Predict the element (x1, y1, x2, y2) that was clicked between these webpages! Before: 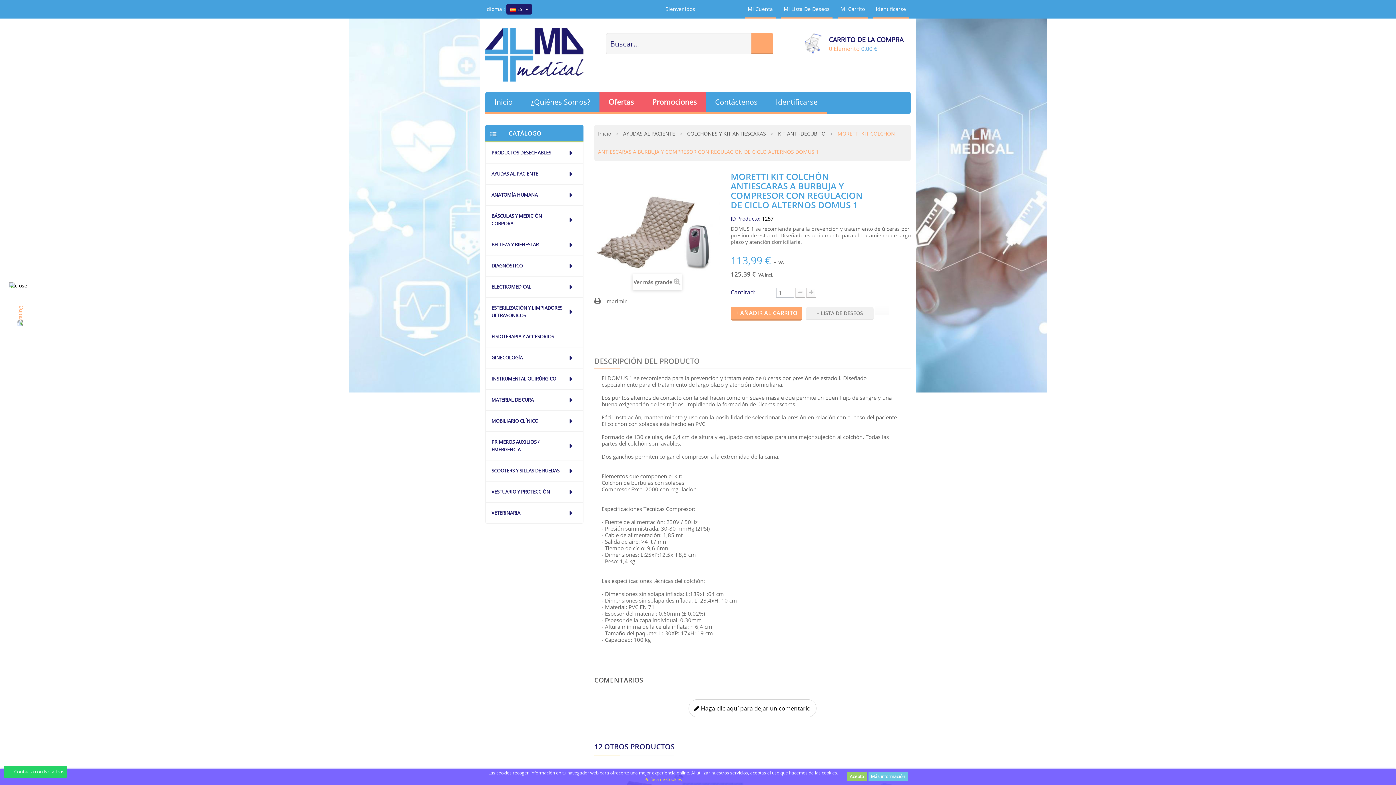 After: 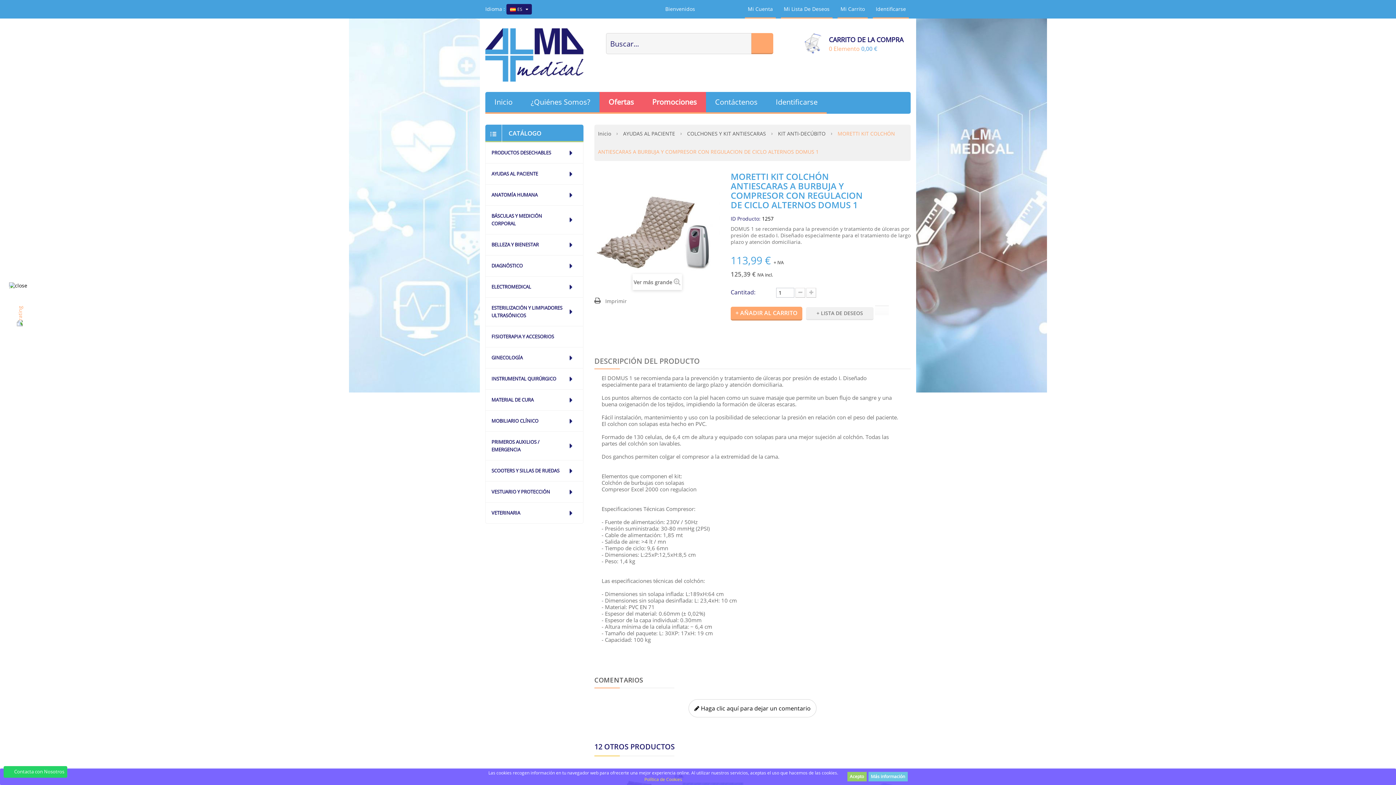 Action: label: Política de Cookies bbox: (644, 776, 682, 782)